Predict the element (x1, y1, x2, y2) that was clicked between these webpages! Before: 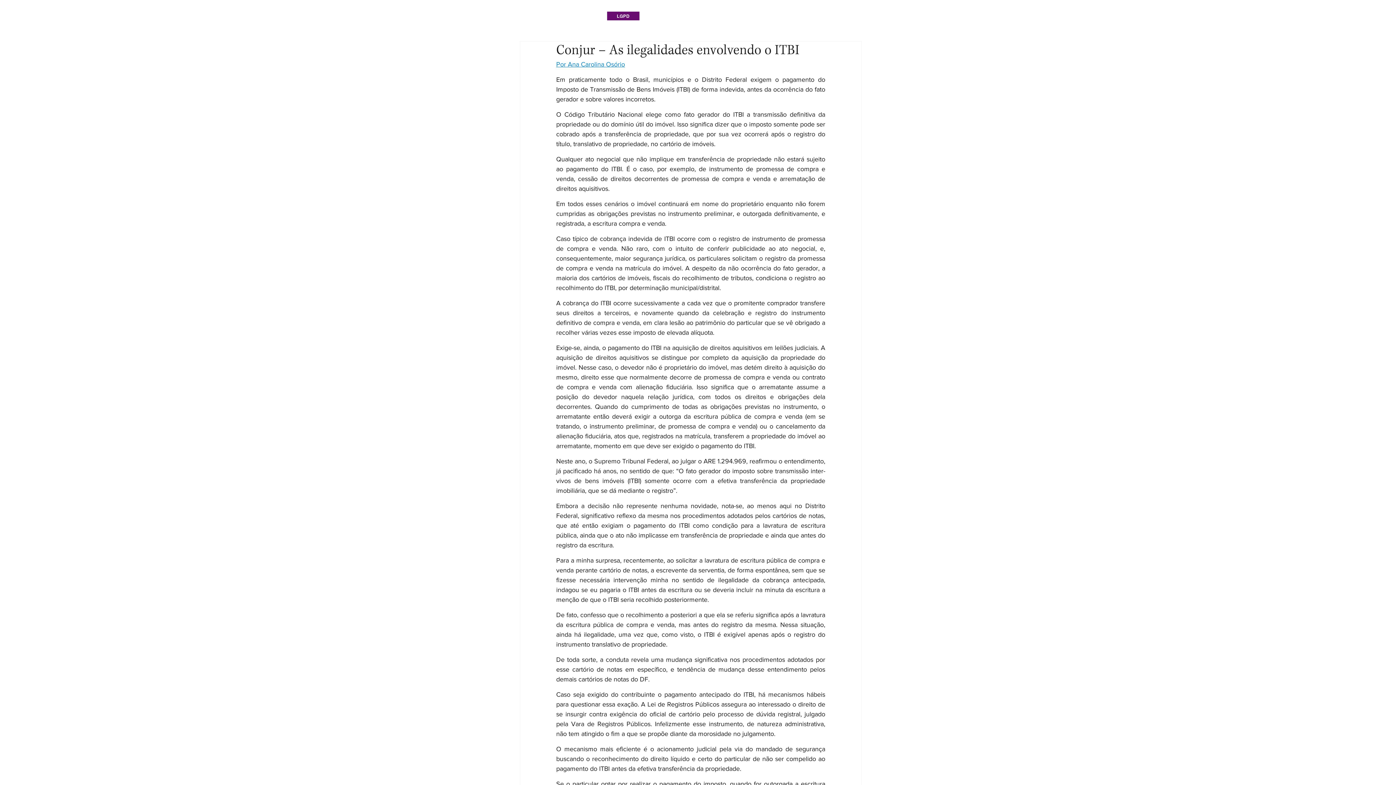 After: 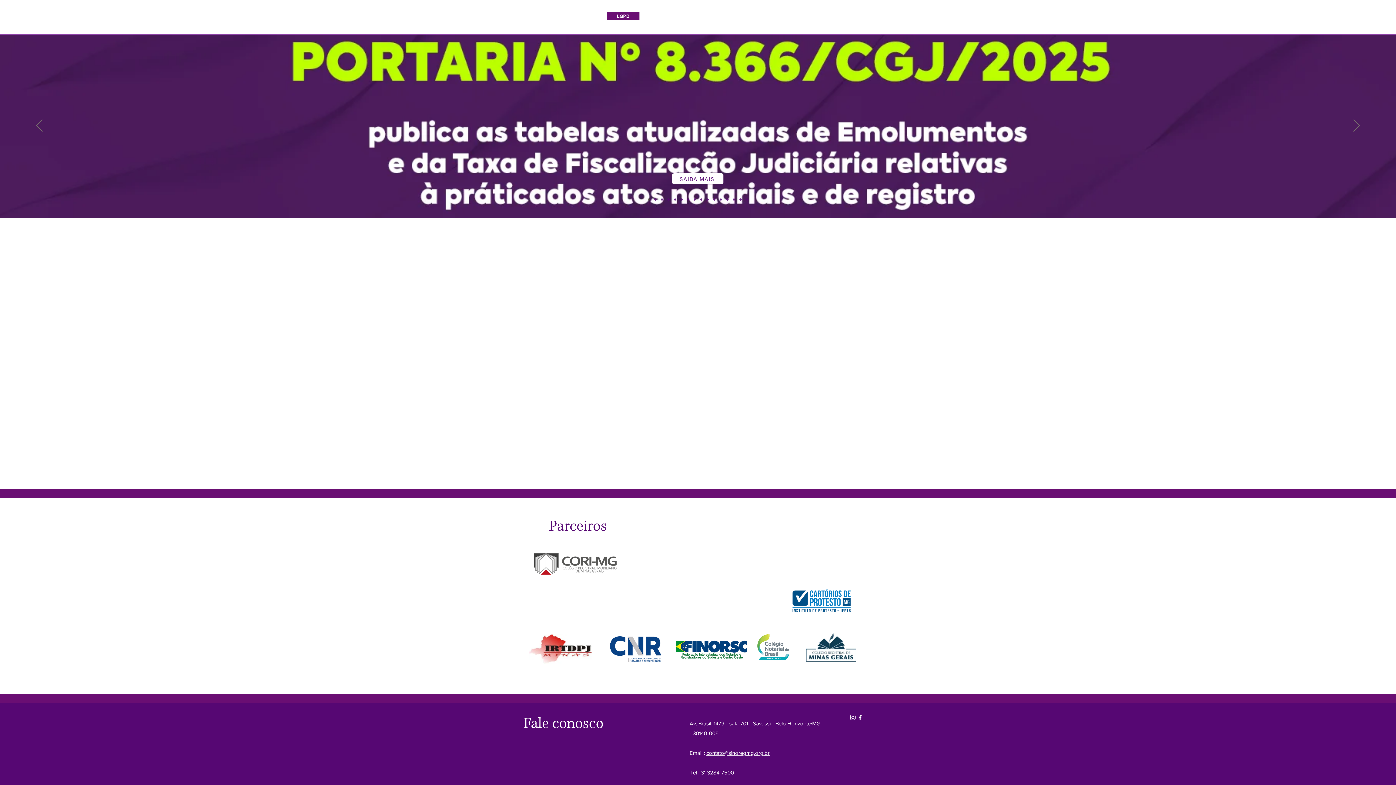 Action: label: Contato bbox: (773, 12, 802, 24)